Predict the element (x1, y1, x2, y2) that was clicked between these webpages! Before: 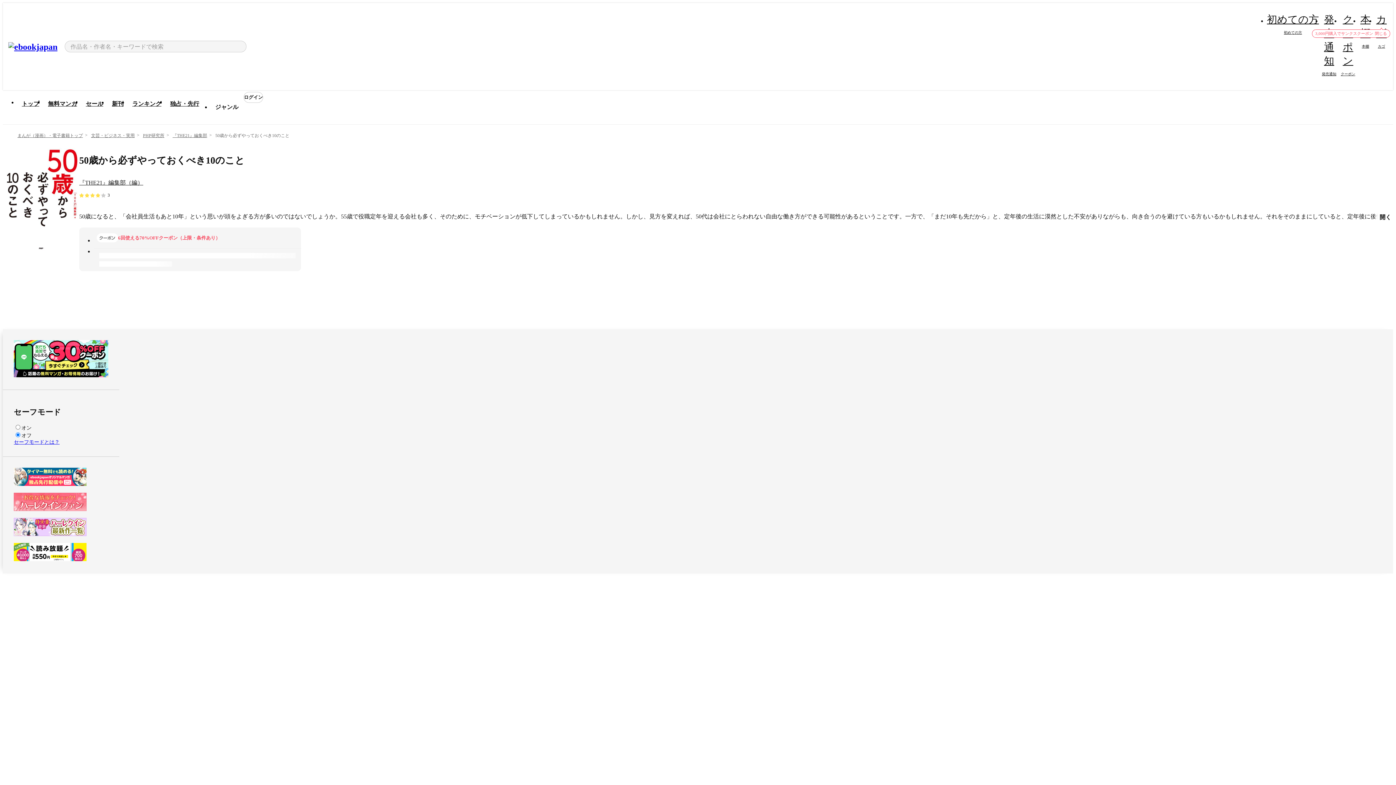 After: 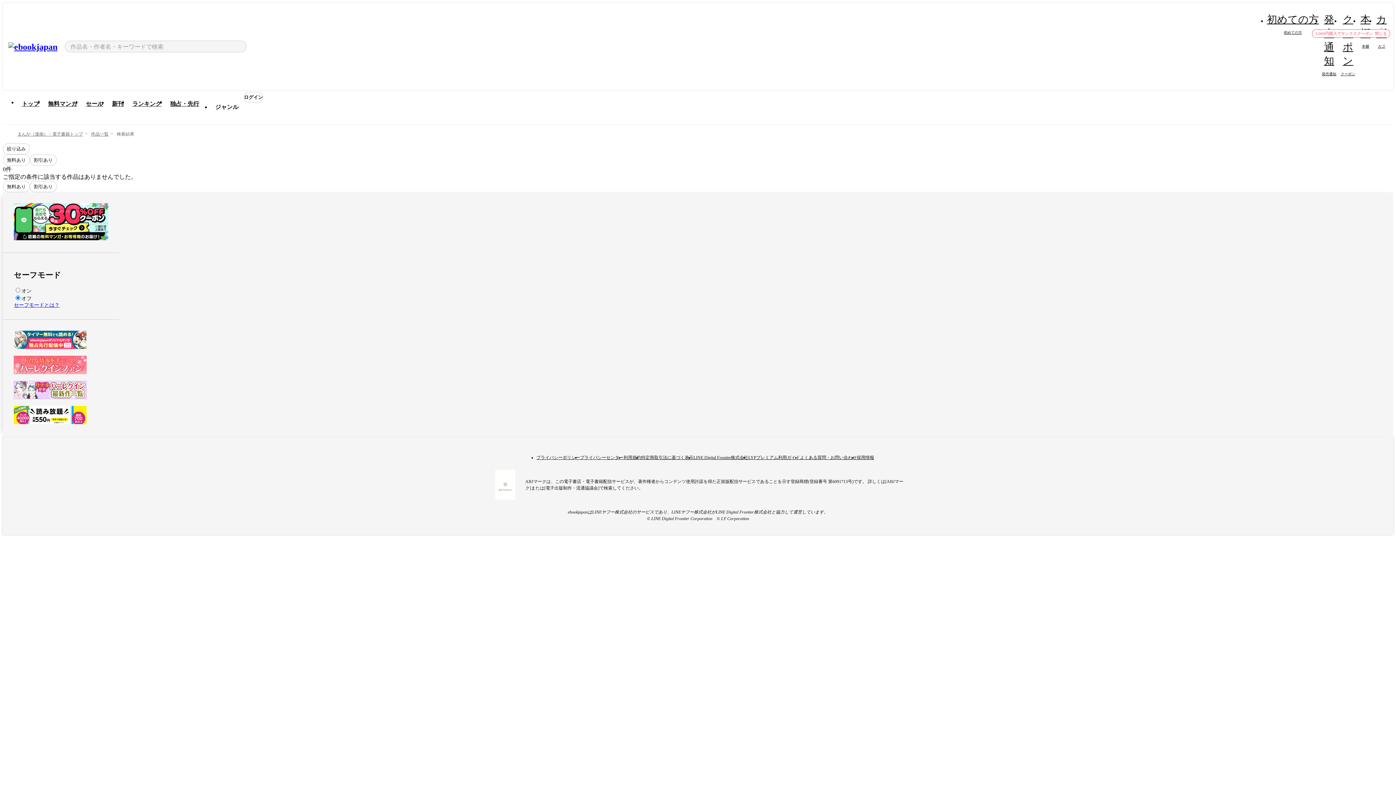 Action: label: 『THE21』編集部 bbox: (172, 133, 207, 138)